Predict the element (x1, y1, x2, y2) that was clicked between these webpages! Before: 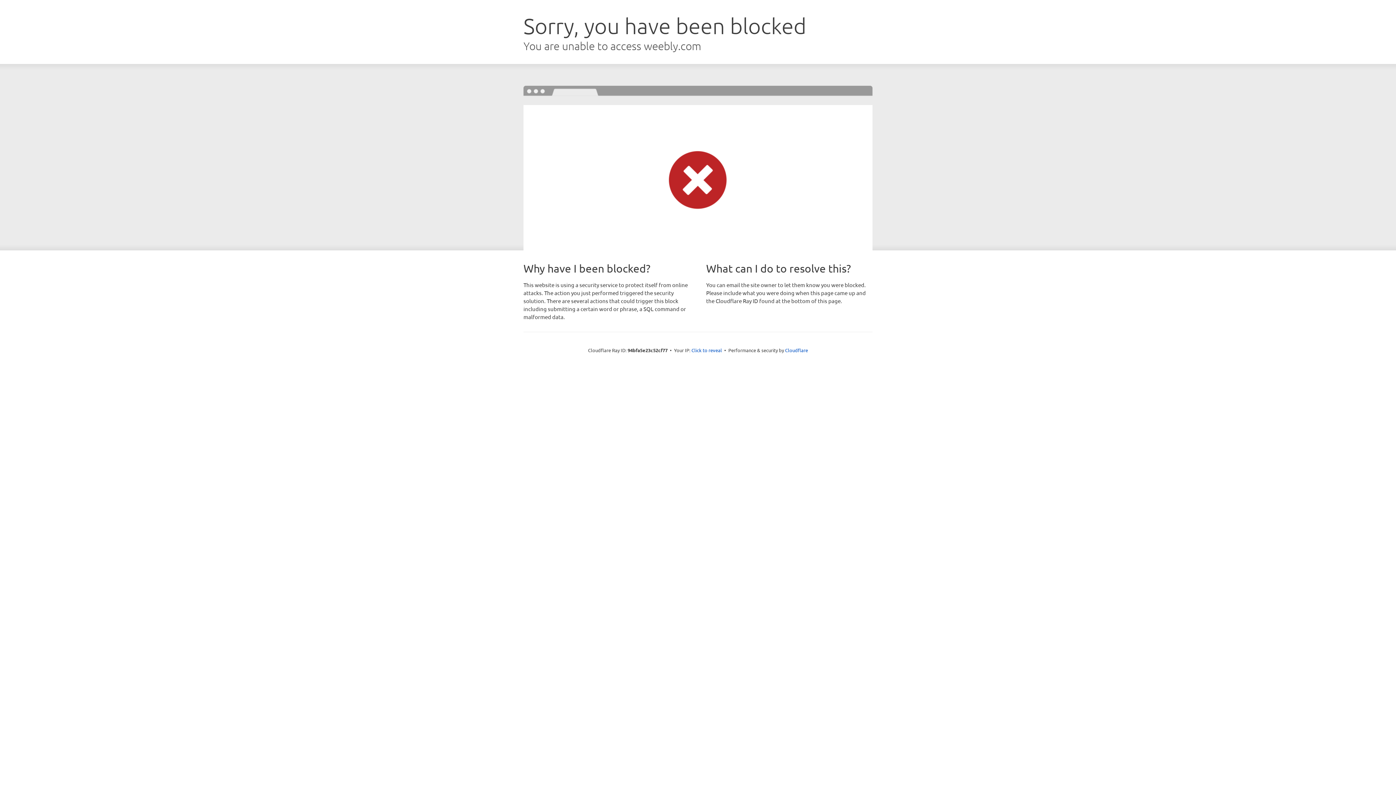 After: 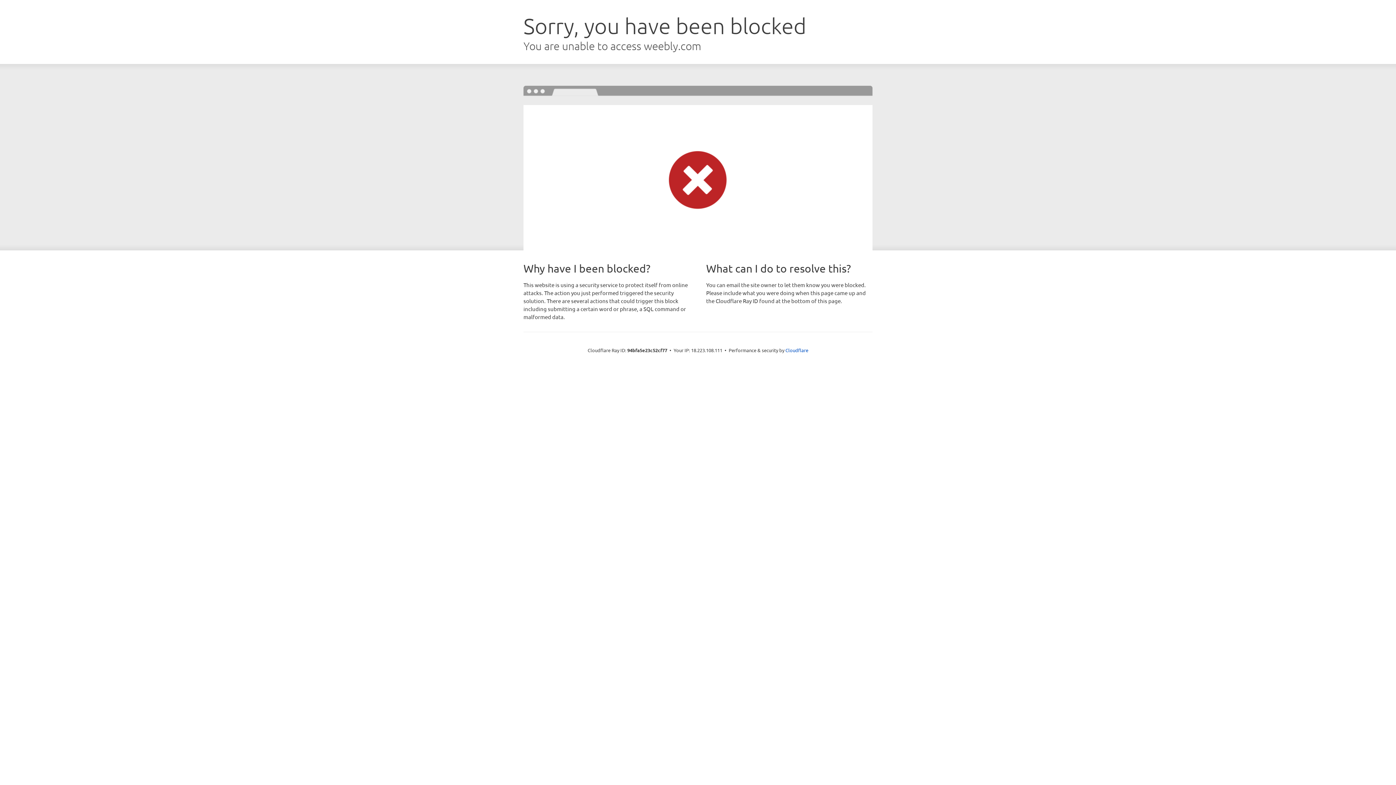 Action: label: Click to reveal bbox: (691, 346, 722, 353)